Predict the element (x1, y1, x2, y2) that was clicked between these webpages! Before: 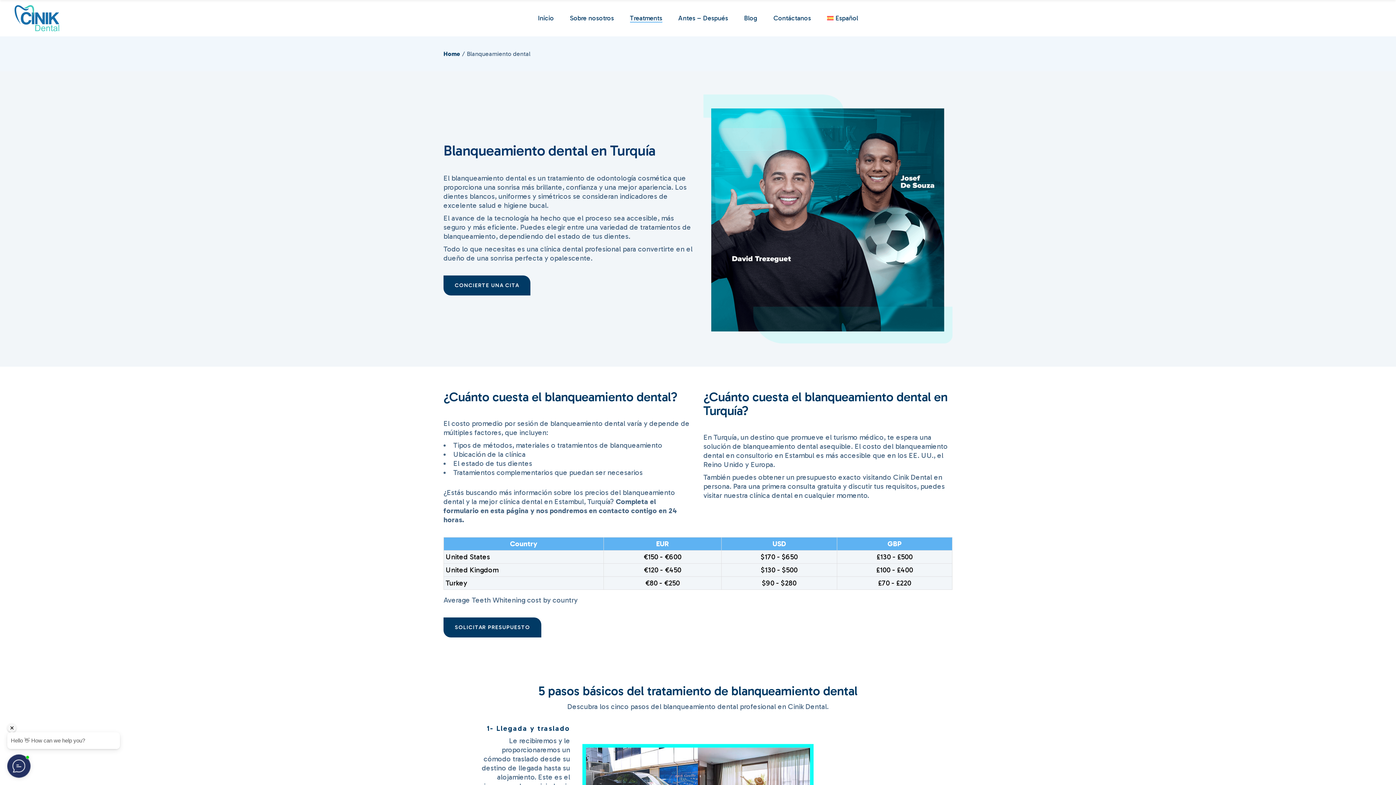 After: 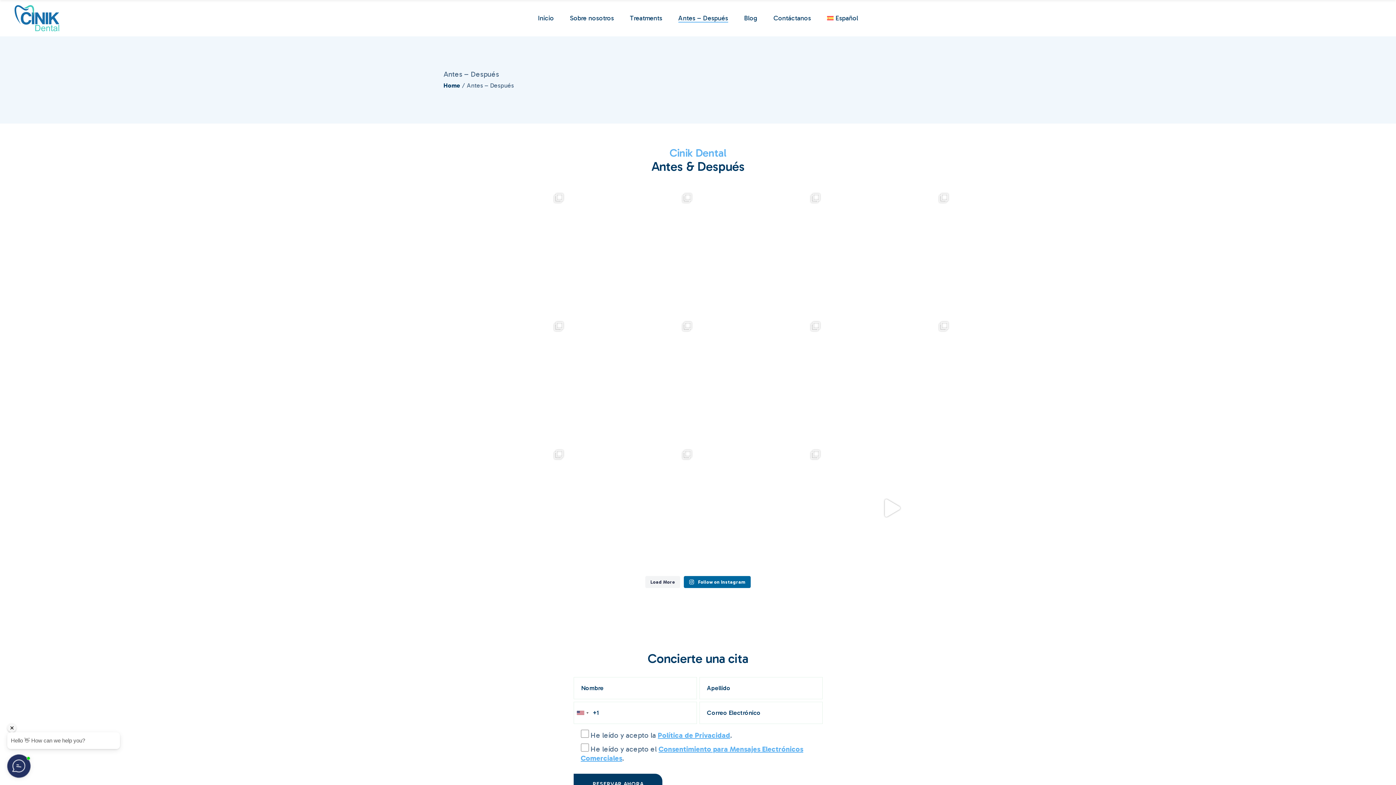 Action: bbox: (678, 0, 728, 36) label: Antes – Después